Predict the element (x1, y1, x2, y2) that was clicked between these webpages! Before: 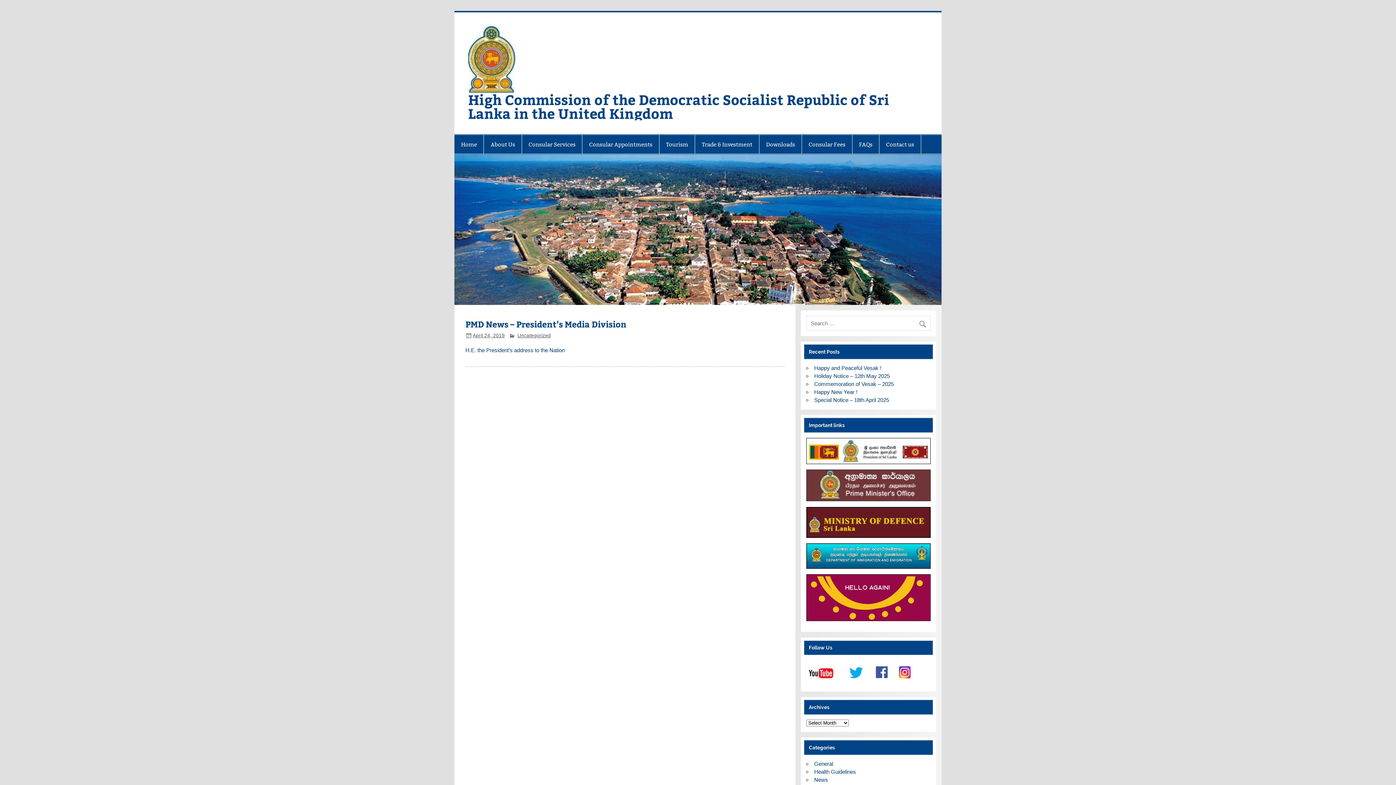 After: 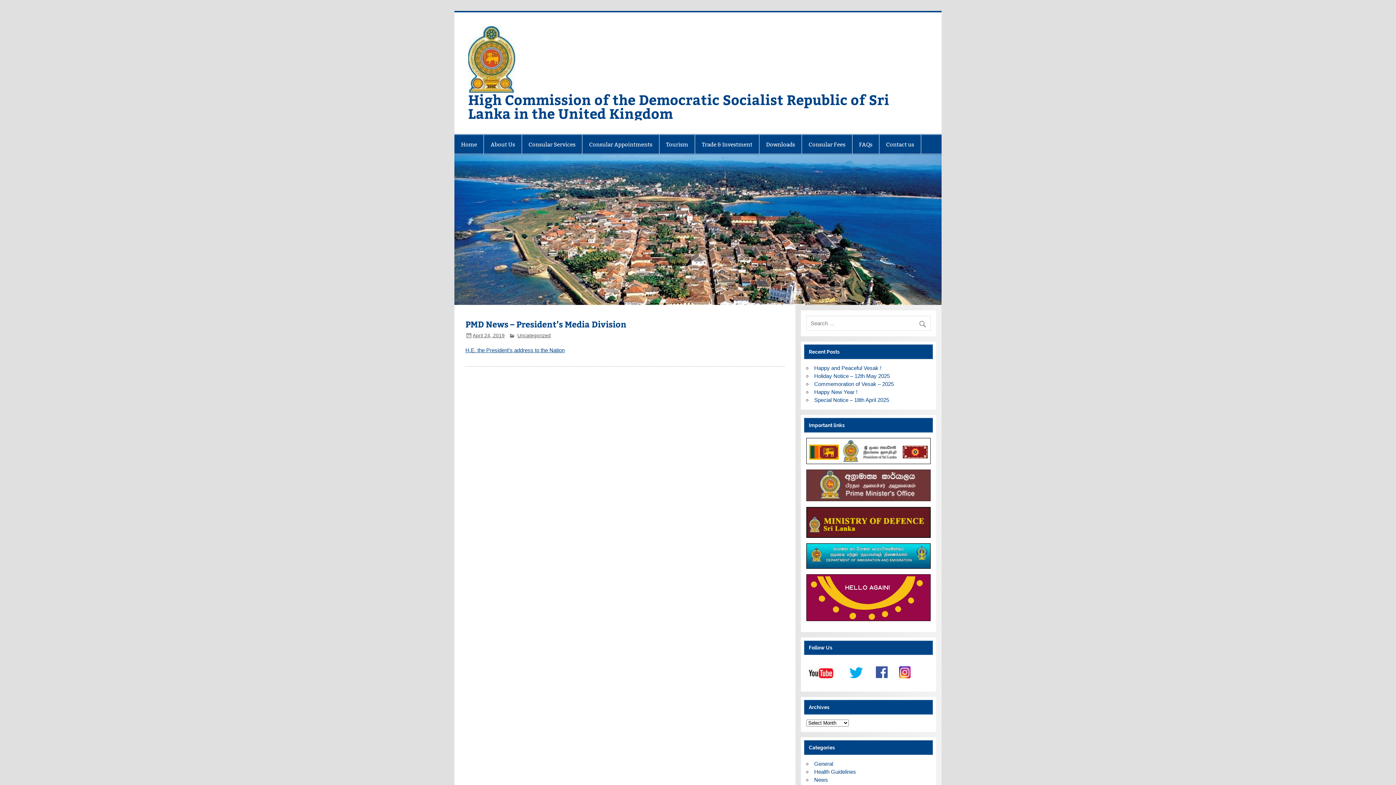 Action: bbox: (465, 347, 564, 353) label: H.E. the President’s address to the Nation